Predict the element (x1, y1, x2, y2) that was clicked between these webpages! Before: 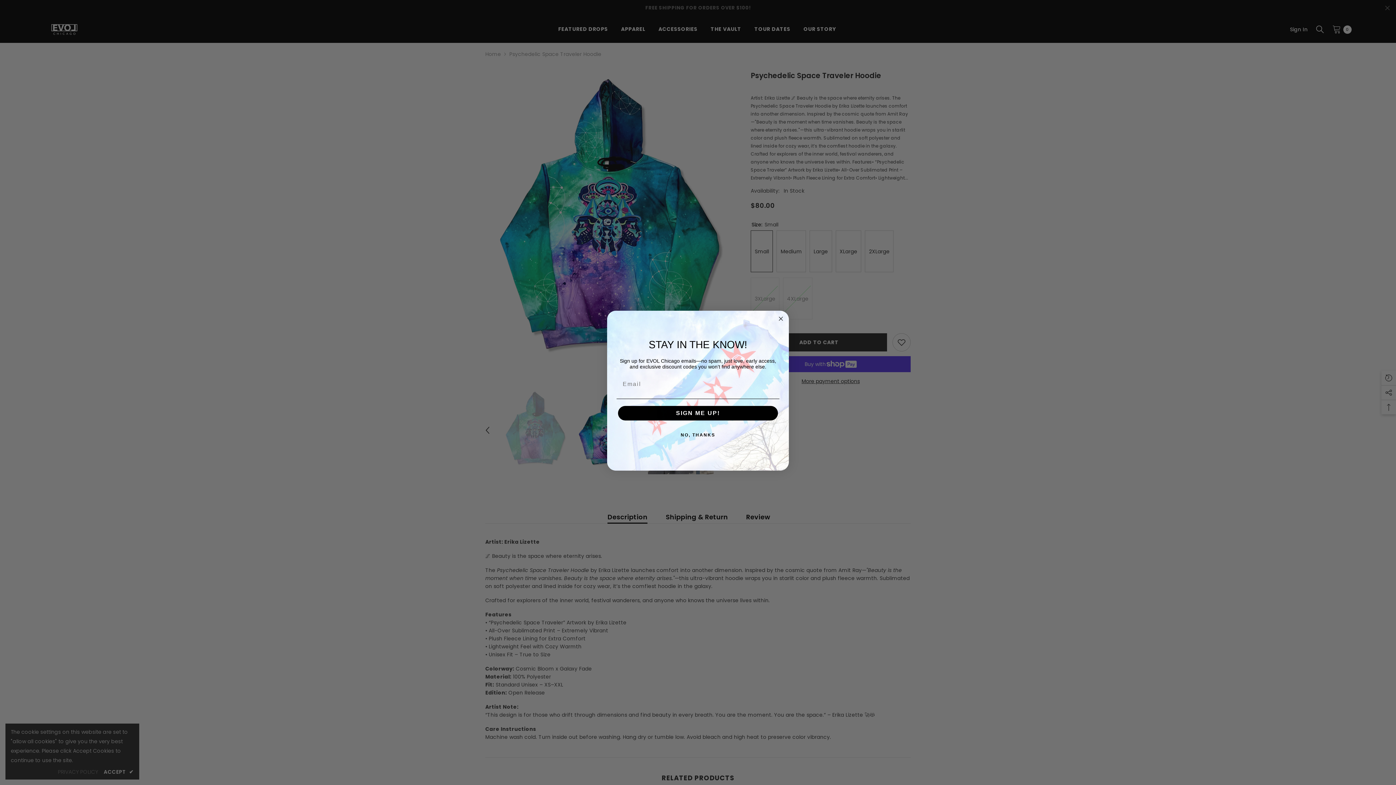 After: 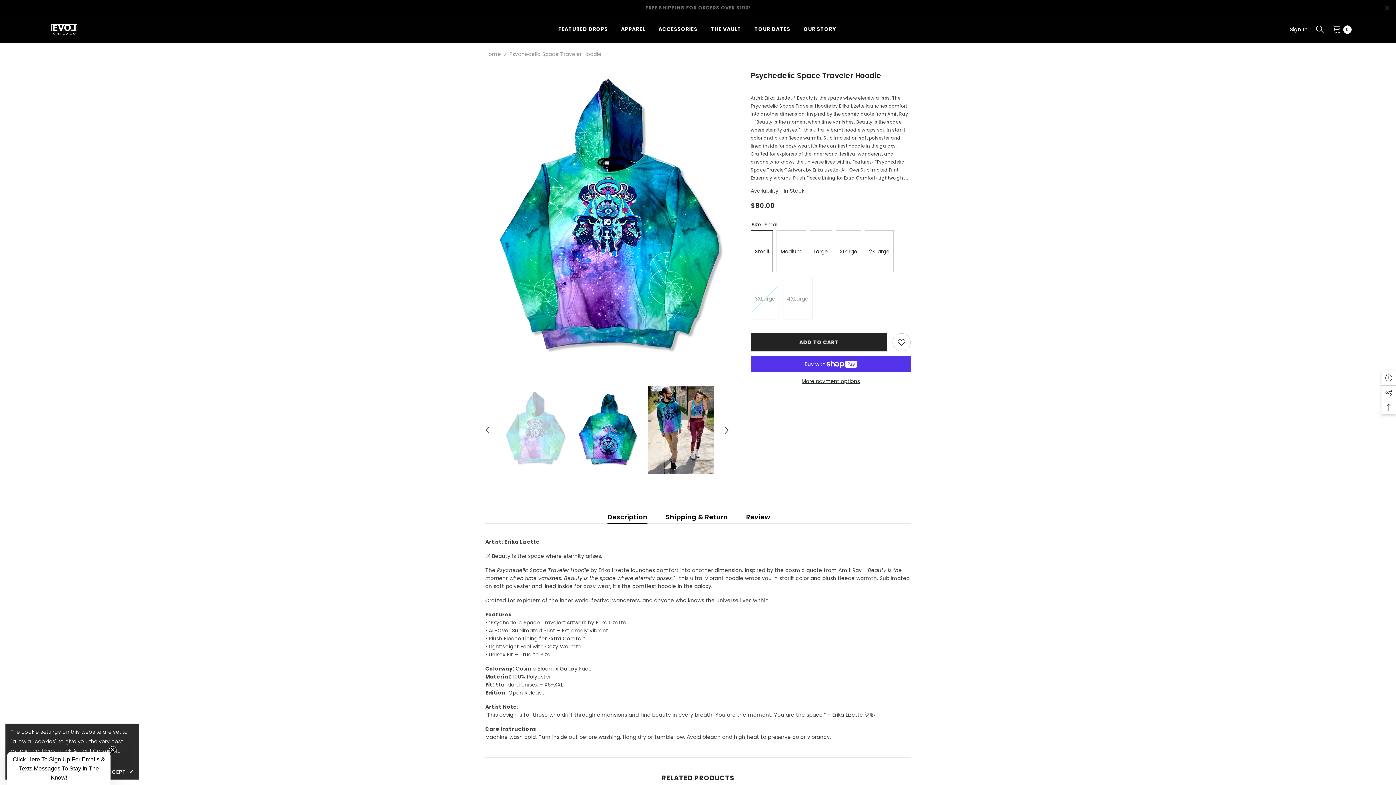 Action: label: Close dialog bbox: (776, 314, 785, 323)